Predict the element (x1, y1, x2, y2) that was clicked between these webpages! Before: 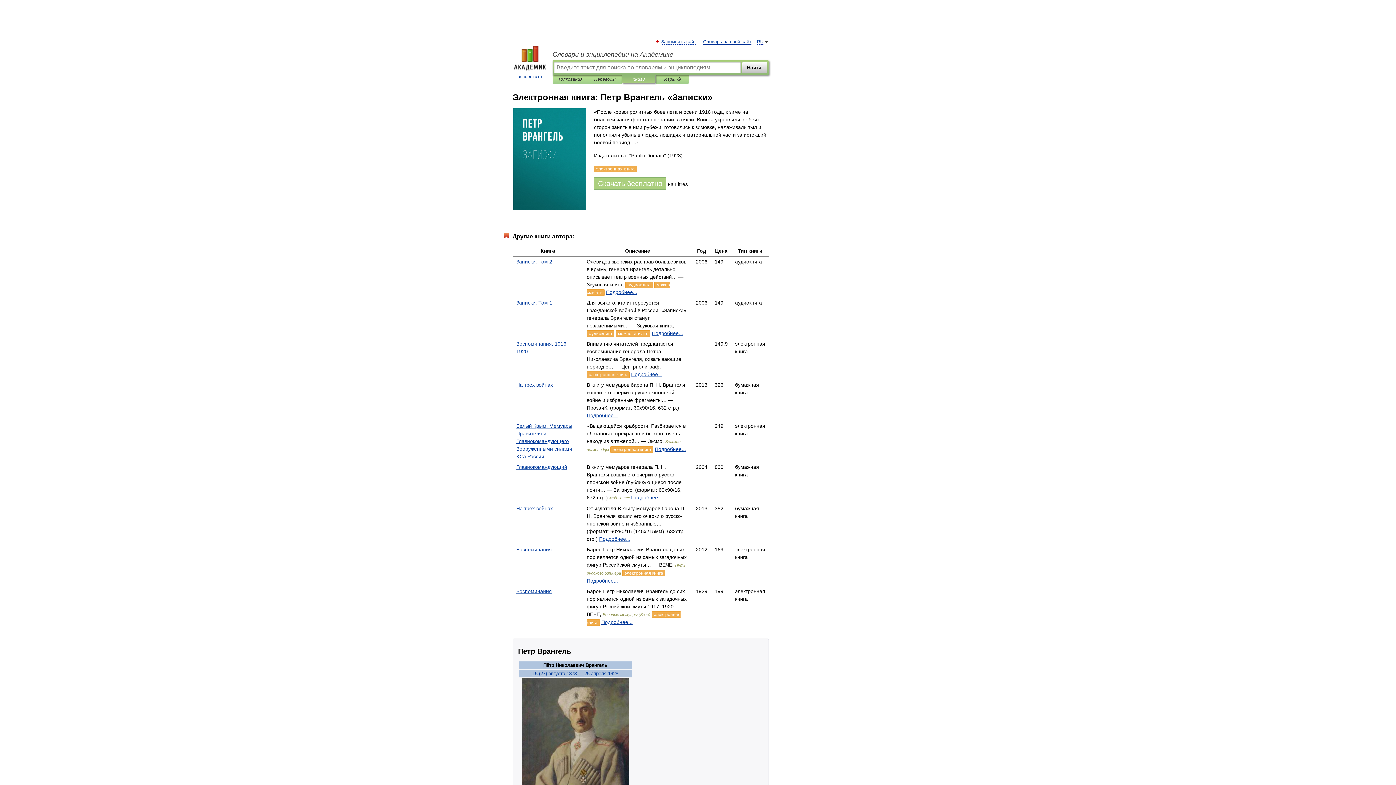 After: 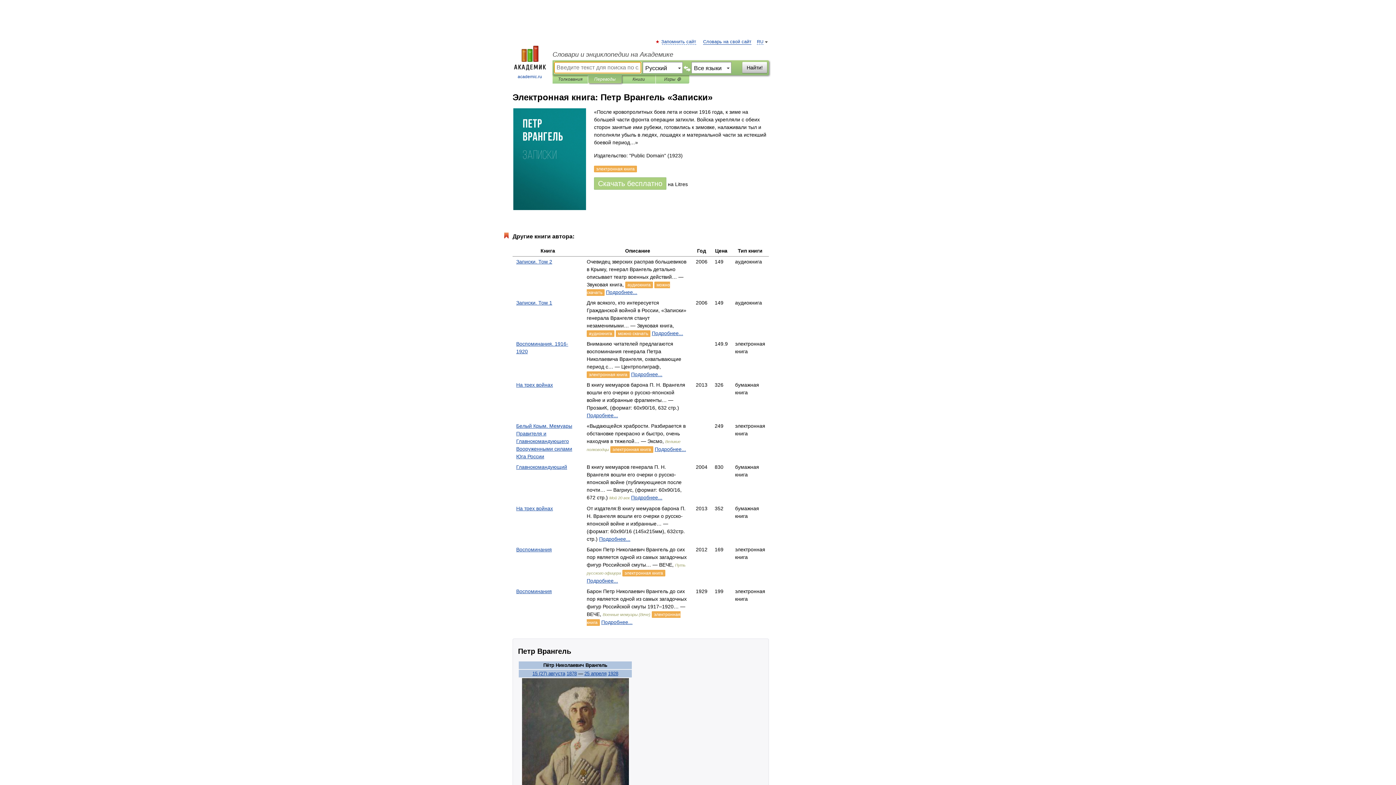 Action: label: Переводы bbox: (593, 75, 616, 83)